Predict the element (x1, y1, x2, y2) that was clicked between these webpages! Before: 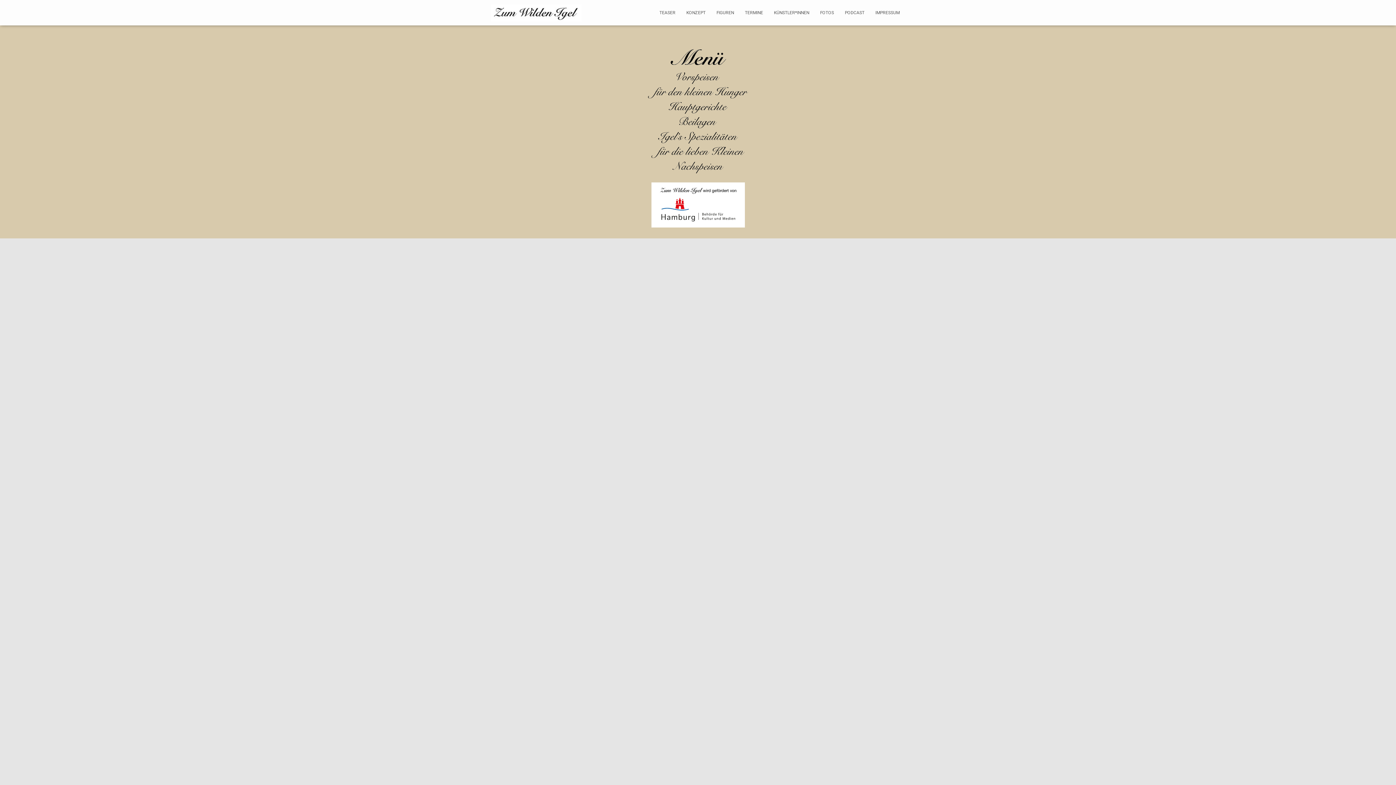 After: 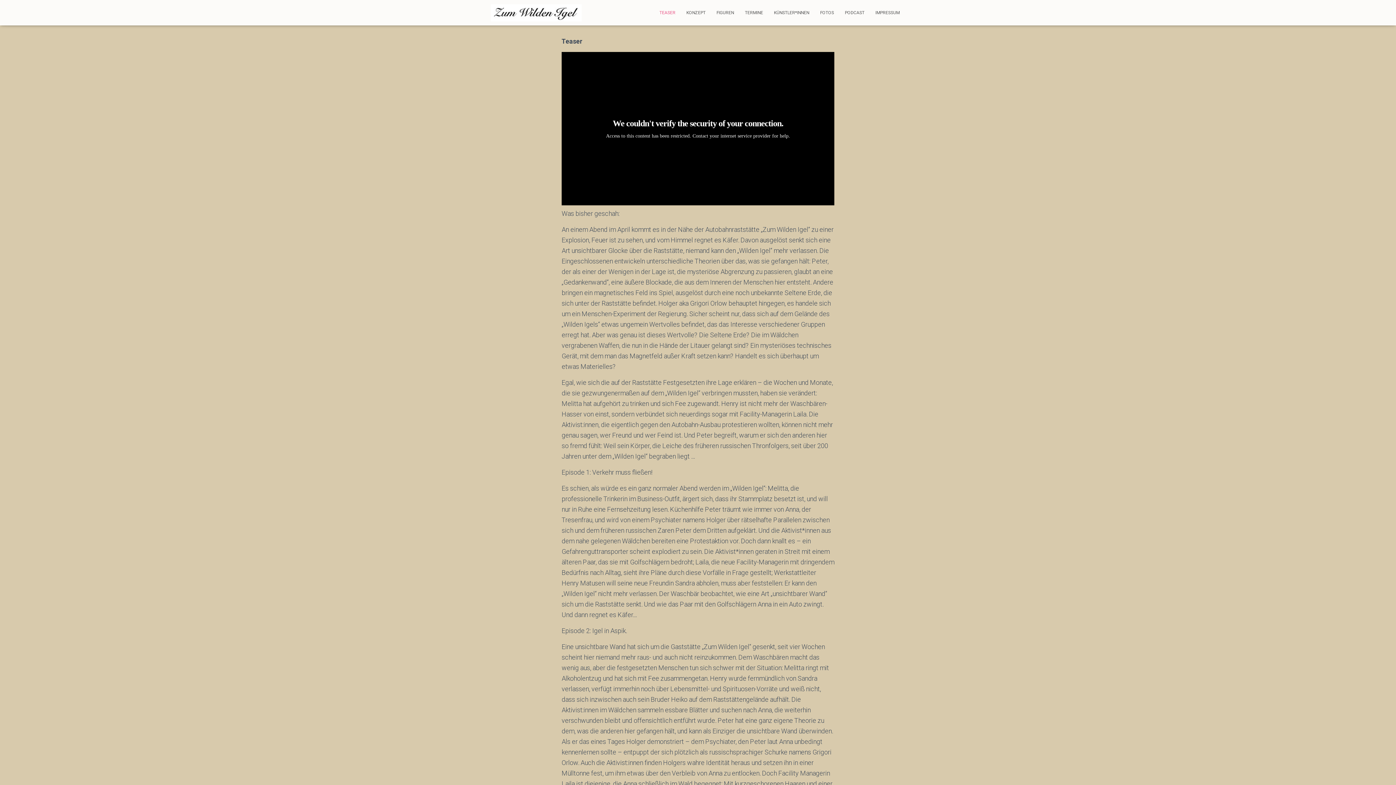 Action: bbox: (642, 70, 754, 85)